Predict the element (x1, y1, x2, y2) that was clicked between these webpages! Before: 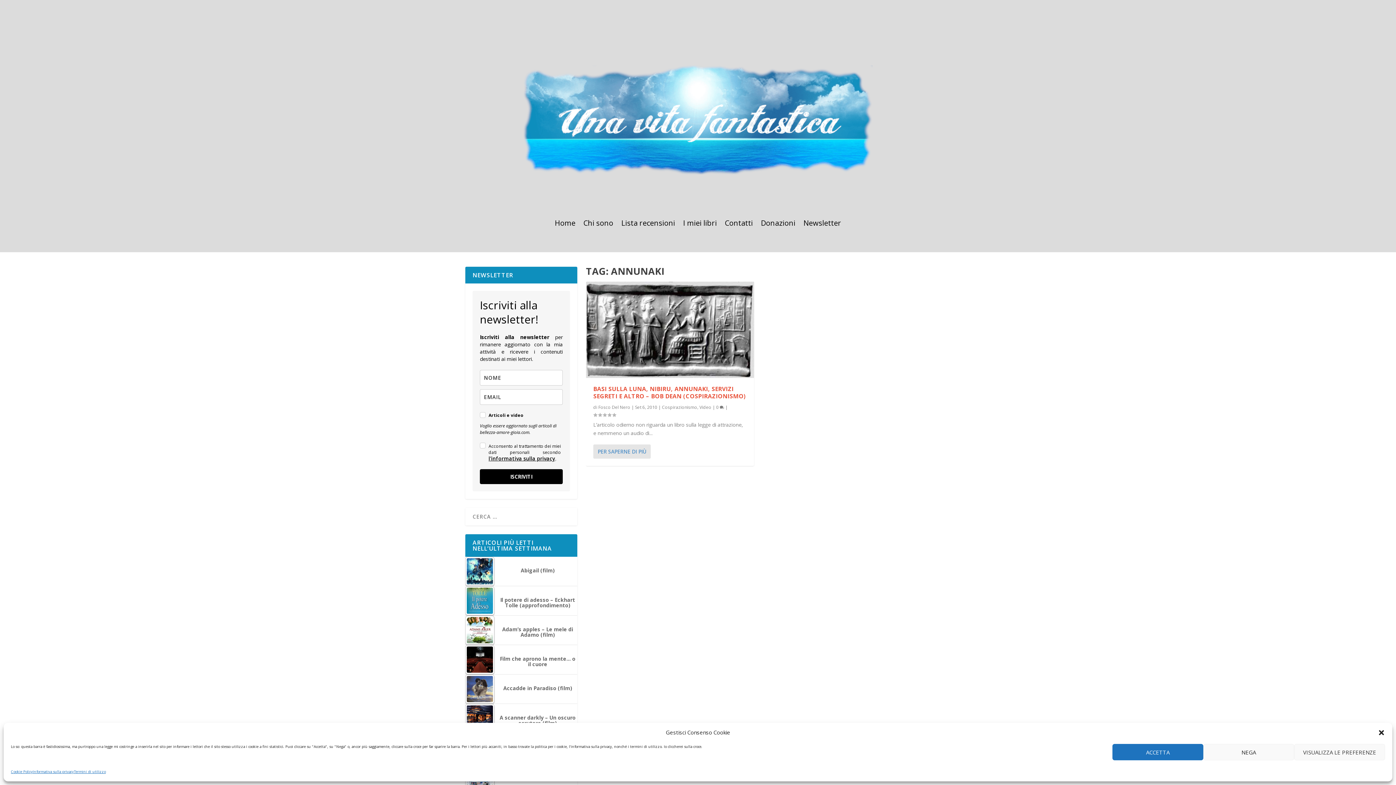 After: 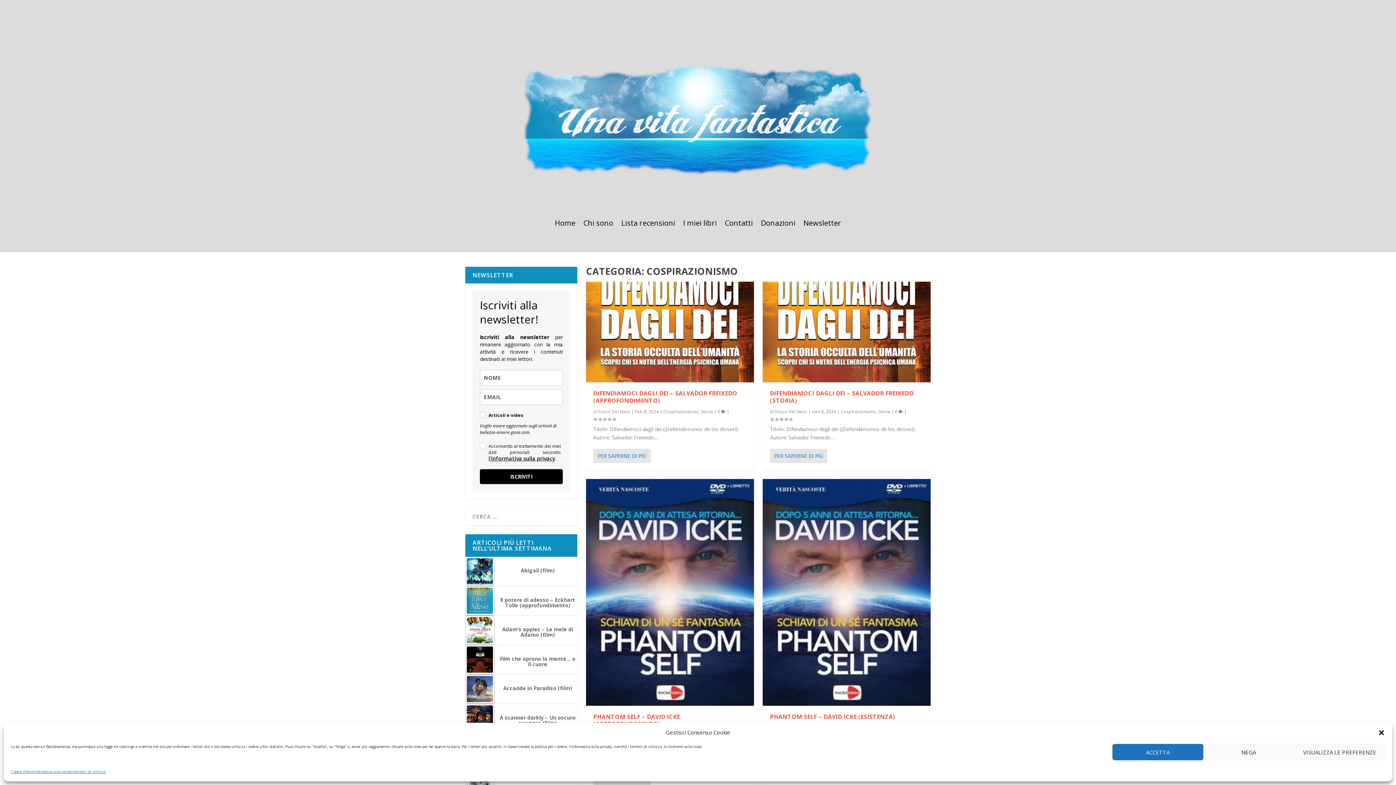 Action: label: Cospirazionismo bbox: (662, 404, 697, 410)